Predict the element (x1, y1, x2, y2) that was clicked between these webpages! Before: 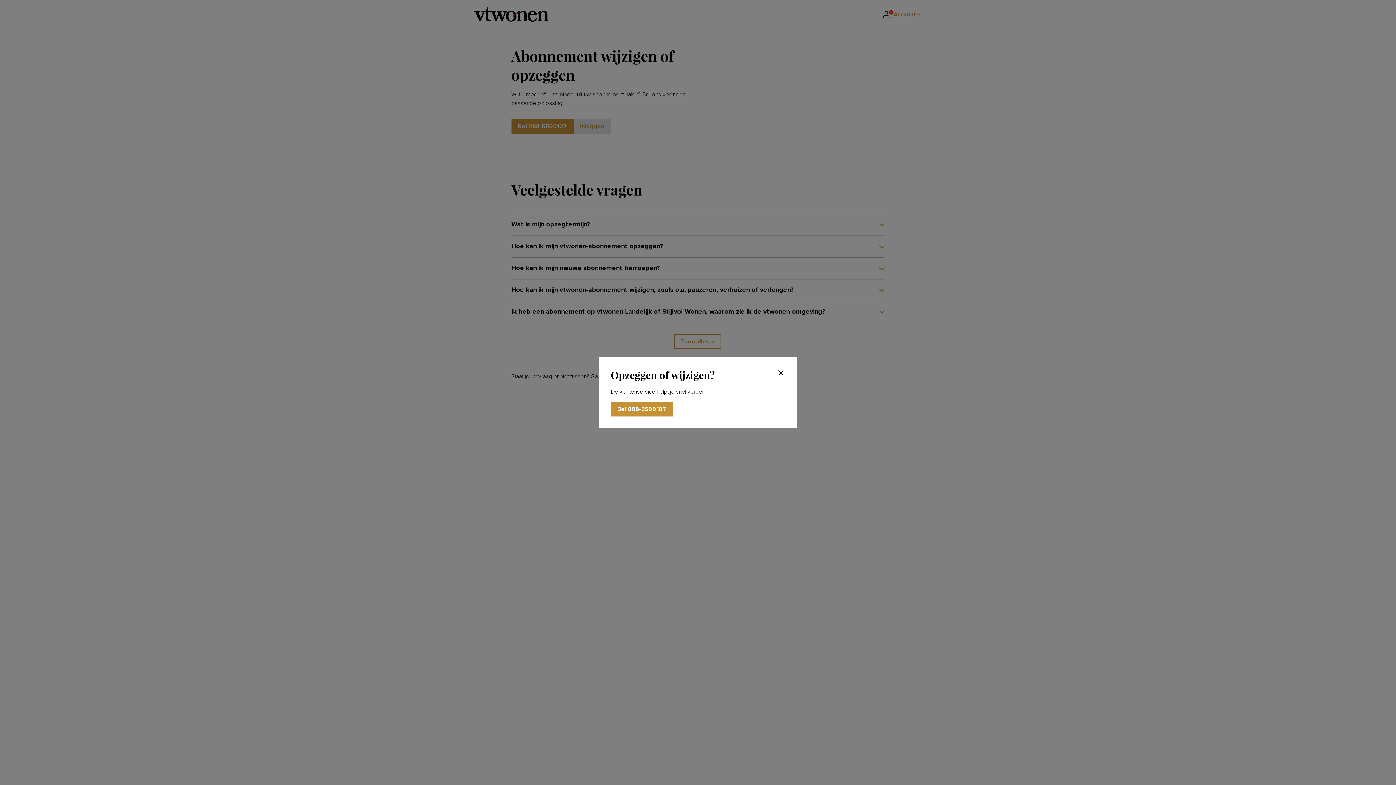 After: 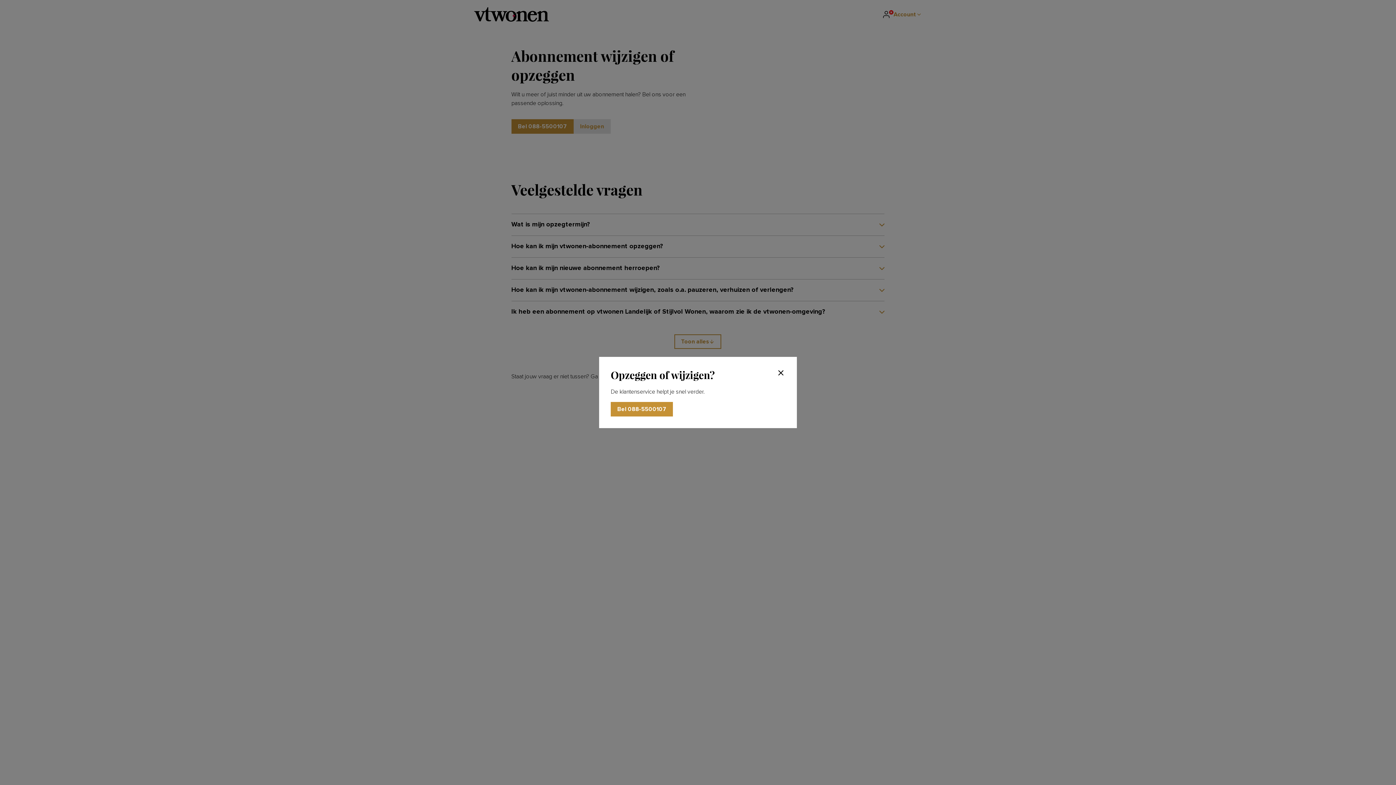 Action: bbox: (610, 402, 673, 416) label: Bel 088-5500107